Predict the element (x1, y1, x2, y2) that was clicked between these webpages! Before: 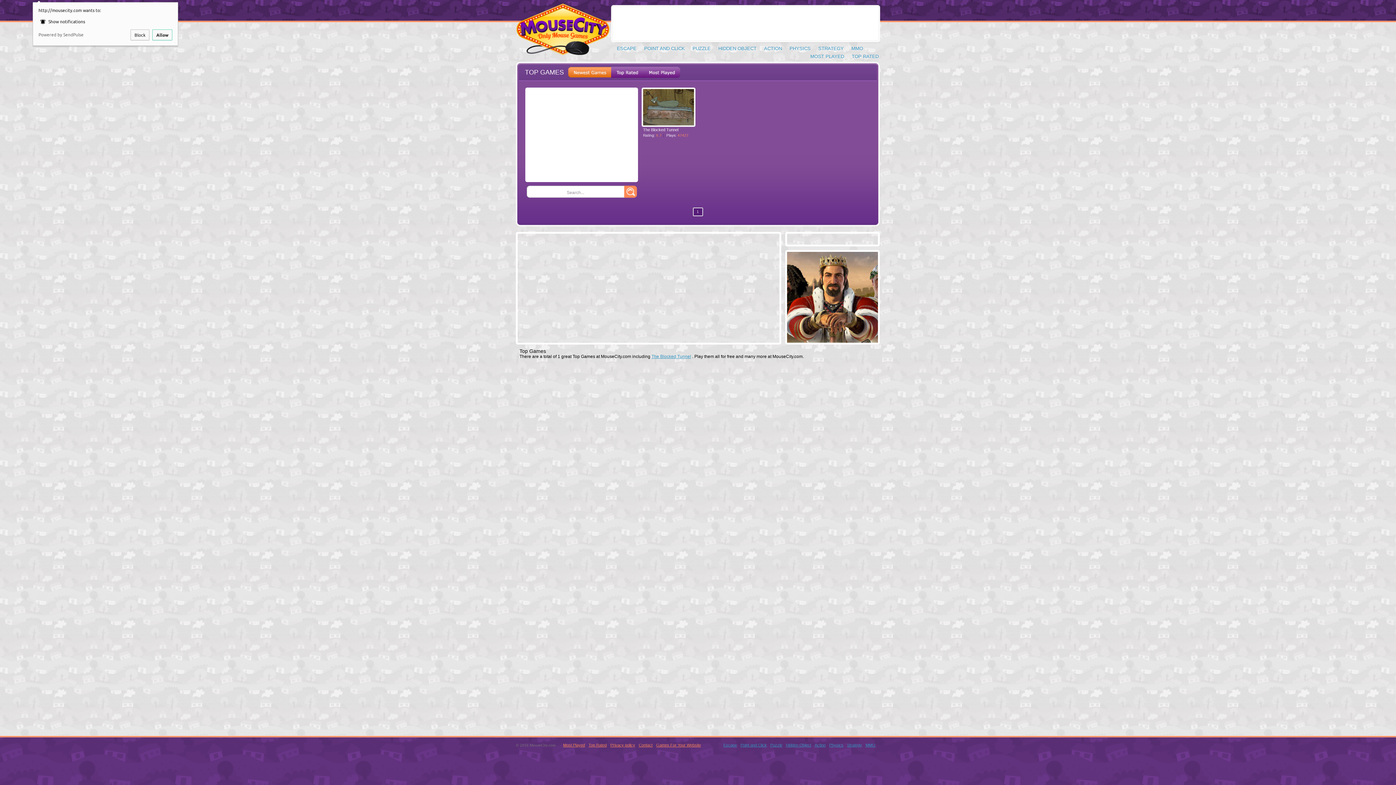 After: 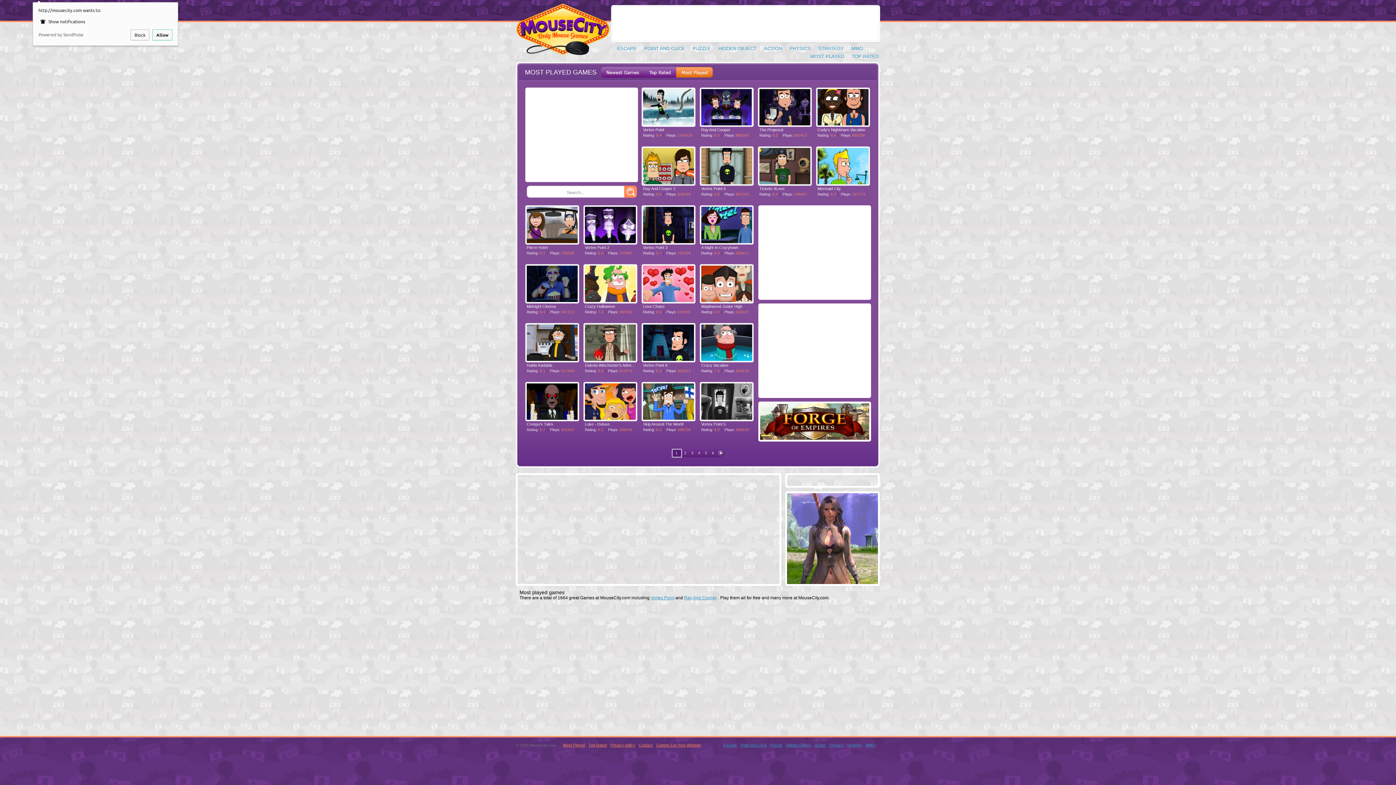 Action: label: MOST PLAYED bbox: (810, 53, 844, 59)